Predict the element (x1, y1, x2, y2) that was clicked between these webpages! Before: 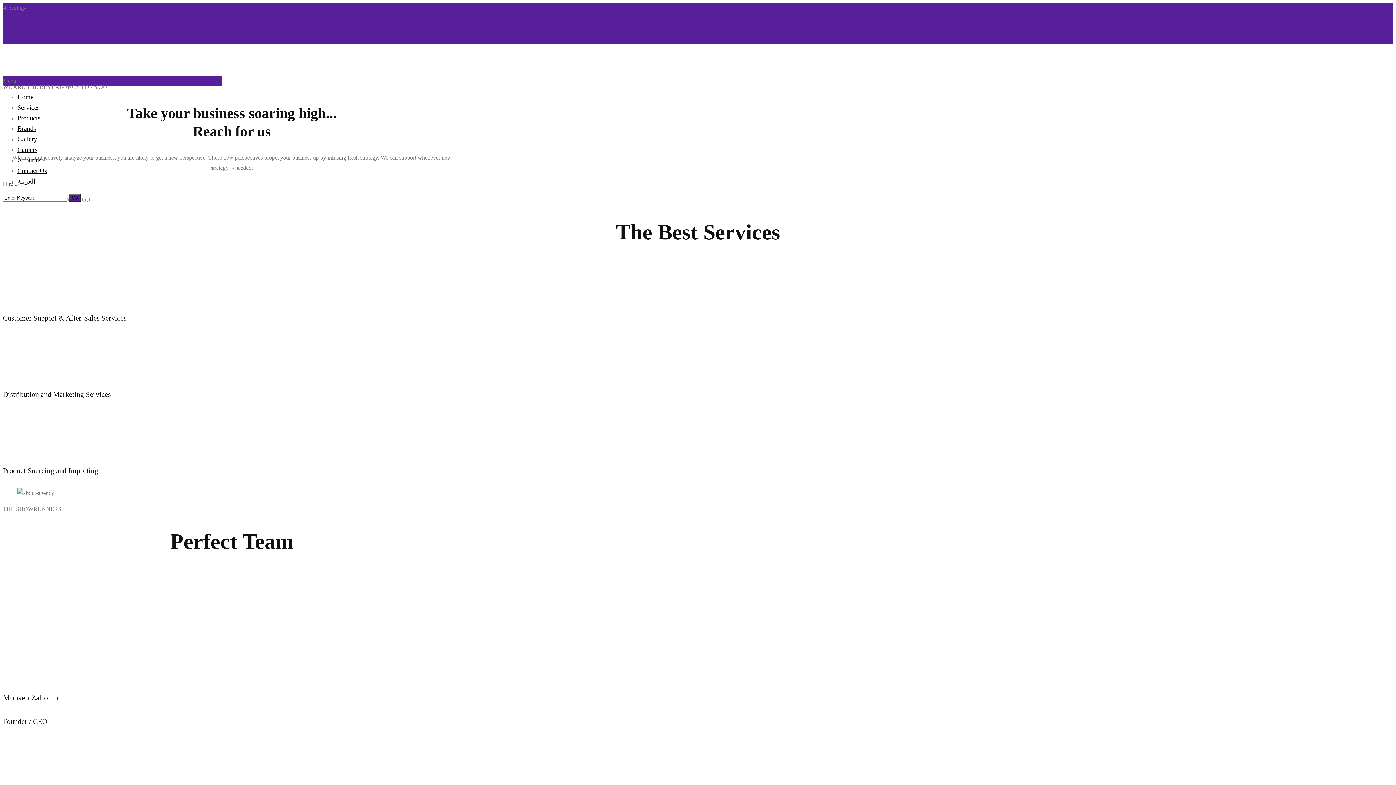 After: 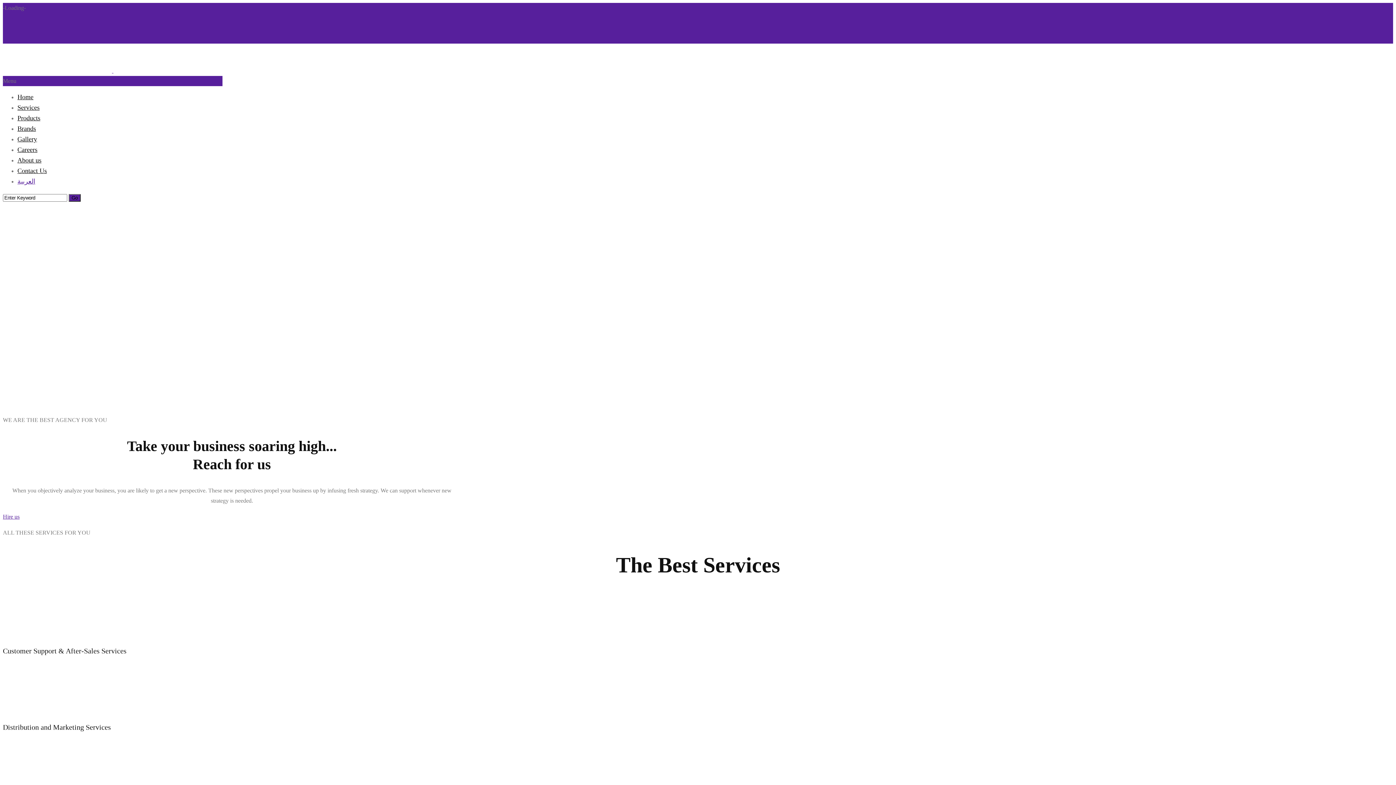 Action: bbox: (2, 180, 19, 187) label: Hire us